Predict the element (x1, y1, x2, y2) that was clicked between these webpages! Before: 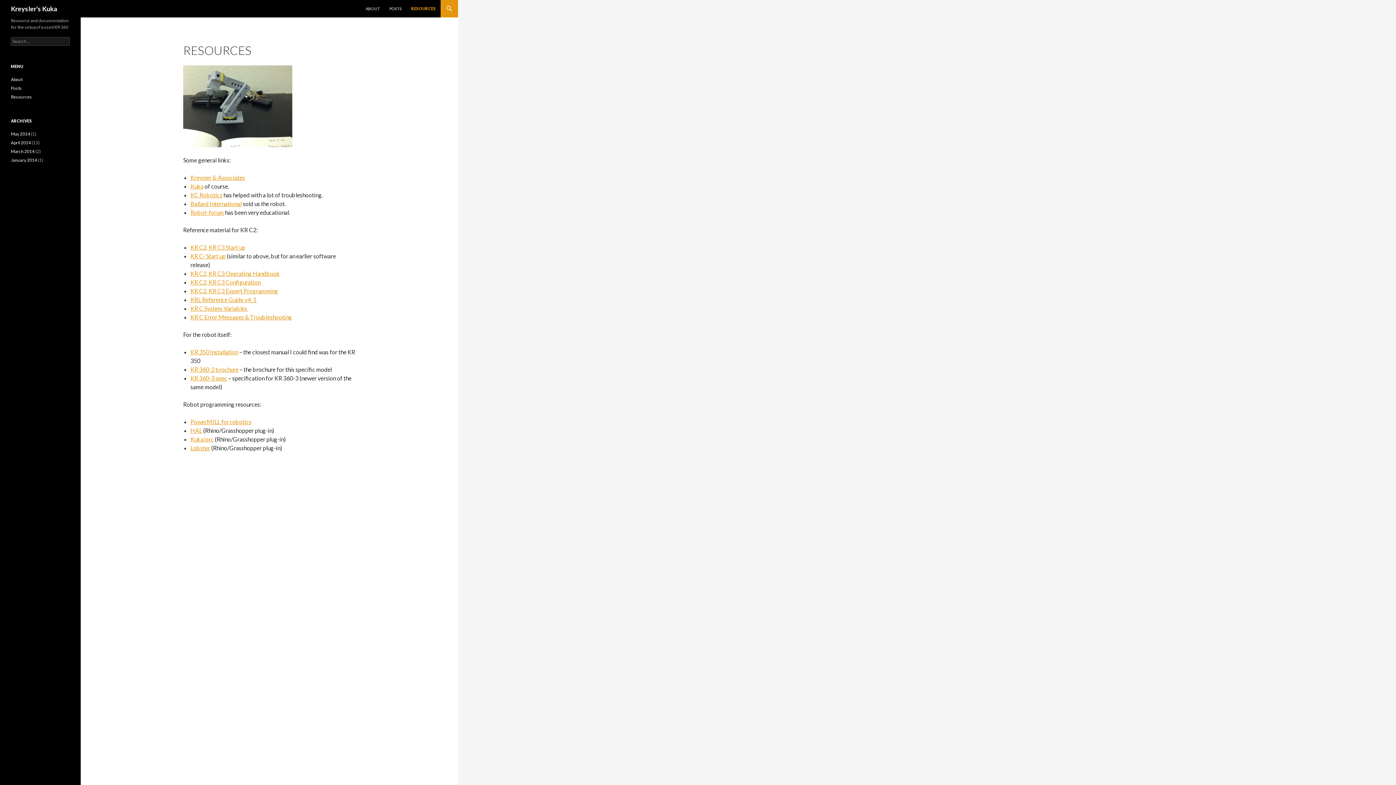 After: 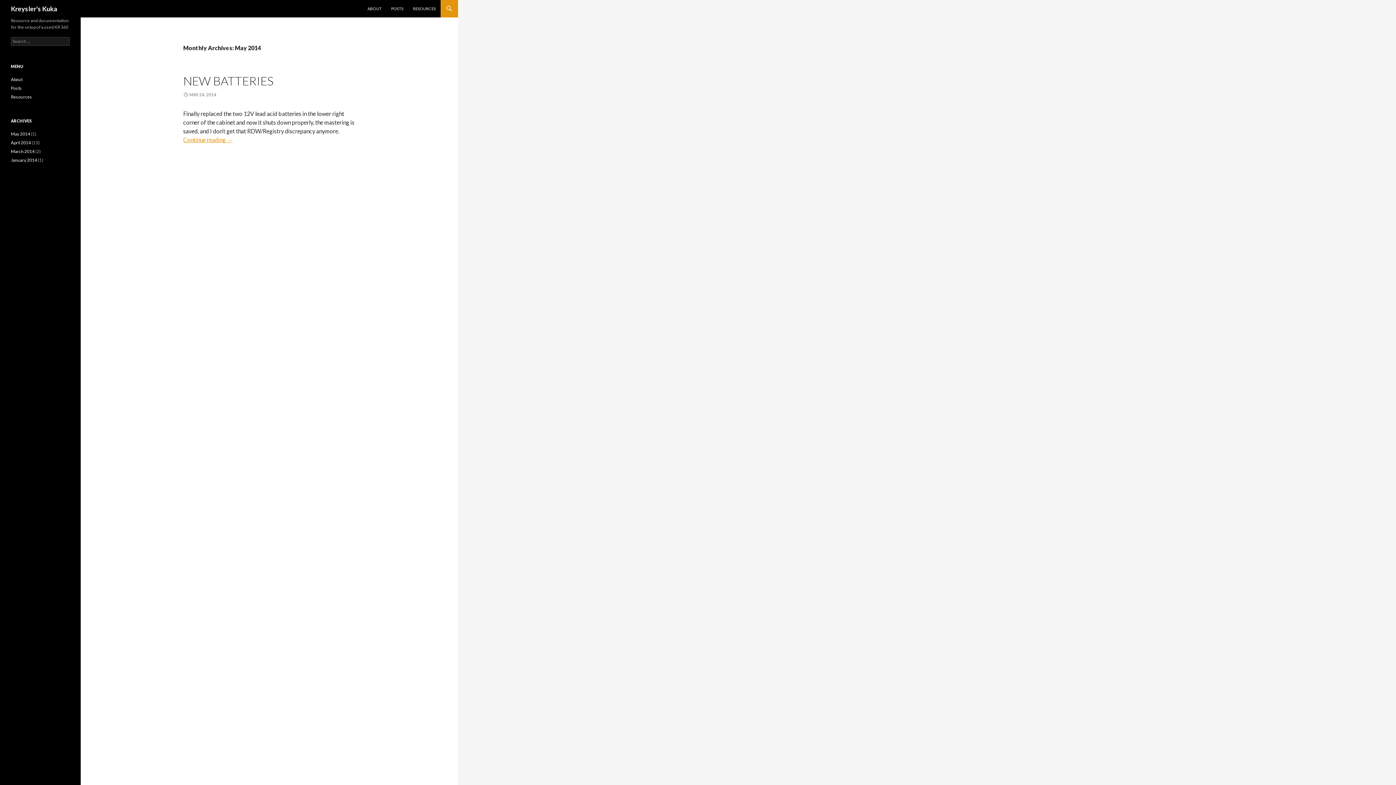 Action: label: May 2014 bbox: (10, 131, 30, 136)